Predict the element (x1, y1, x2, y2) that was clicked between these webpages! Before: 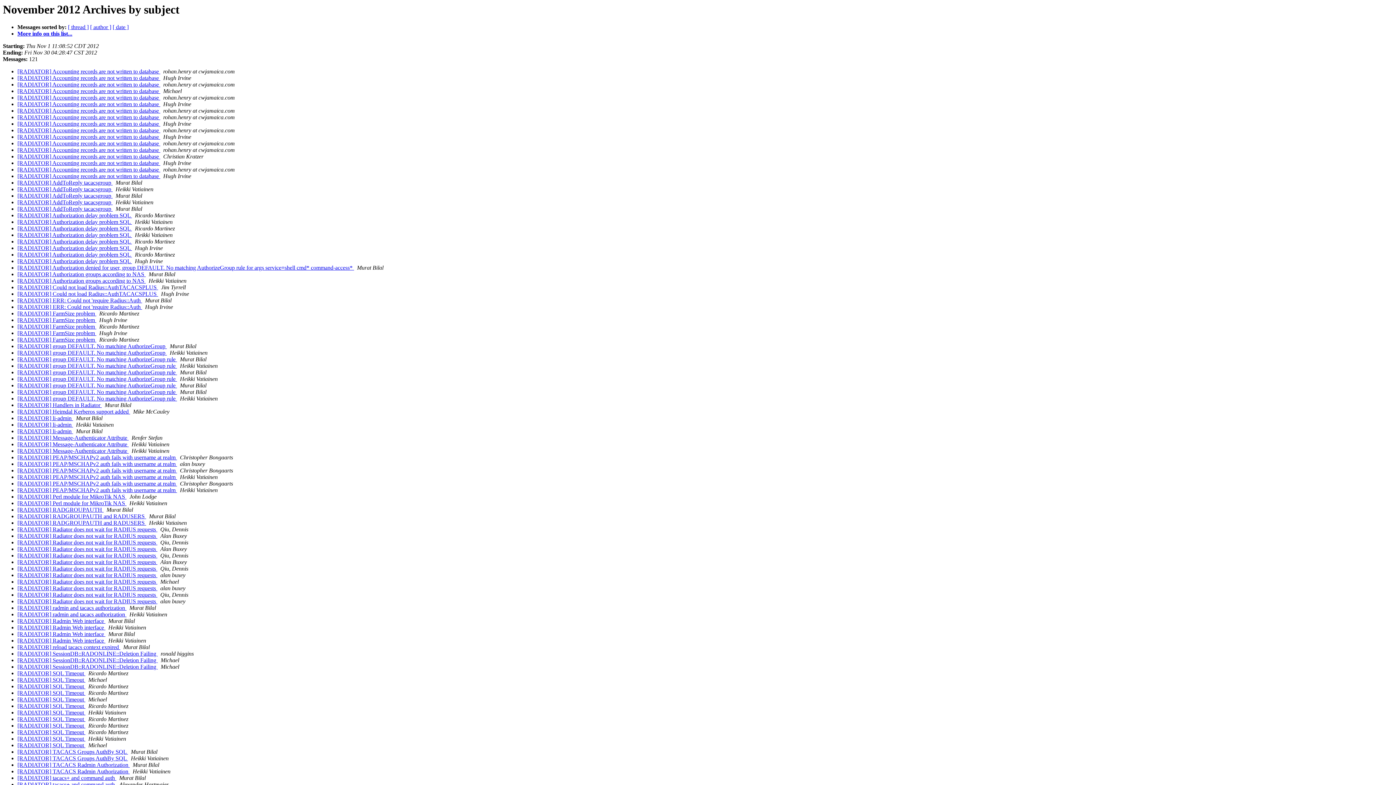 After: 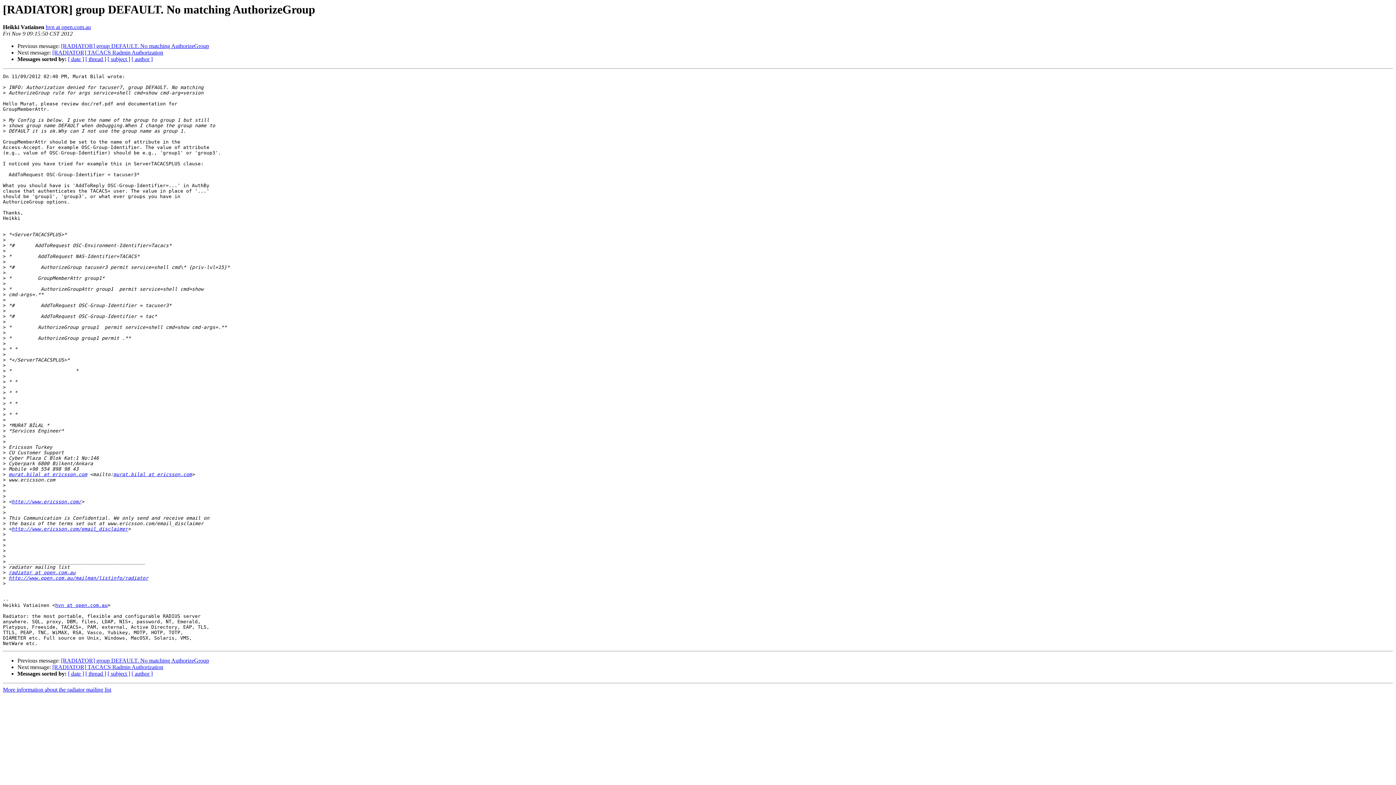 Action: bbox: (17, 349, 166, 356) label: [RADIATOR] group DEFAULT. No matching AuthorizeGroup 